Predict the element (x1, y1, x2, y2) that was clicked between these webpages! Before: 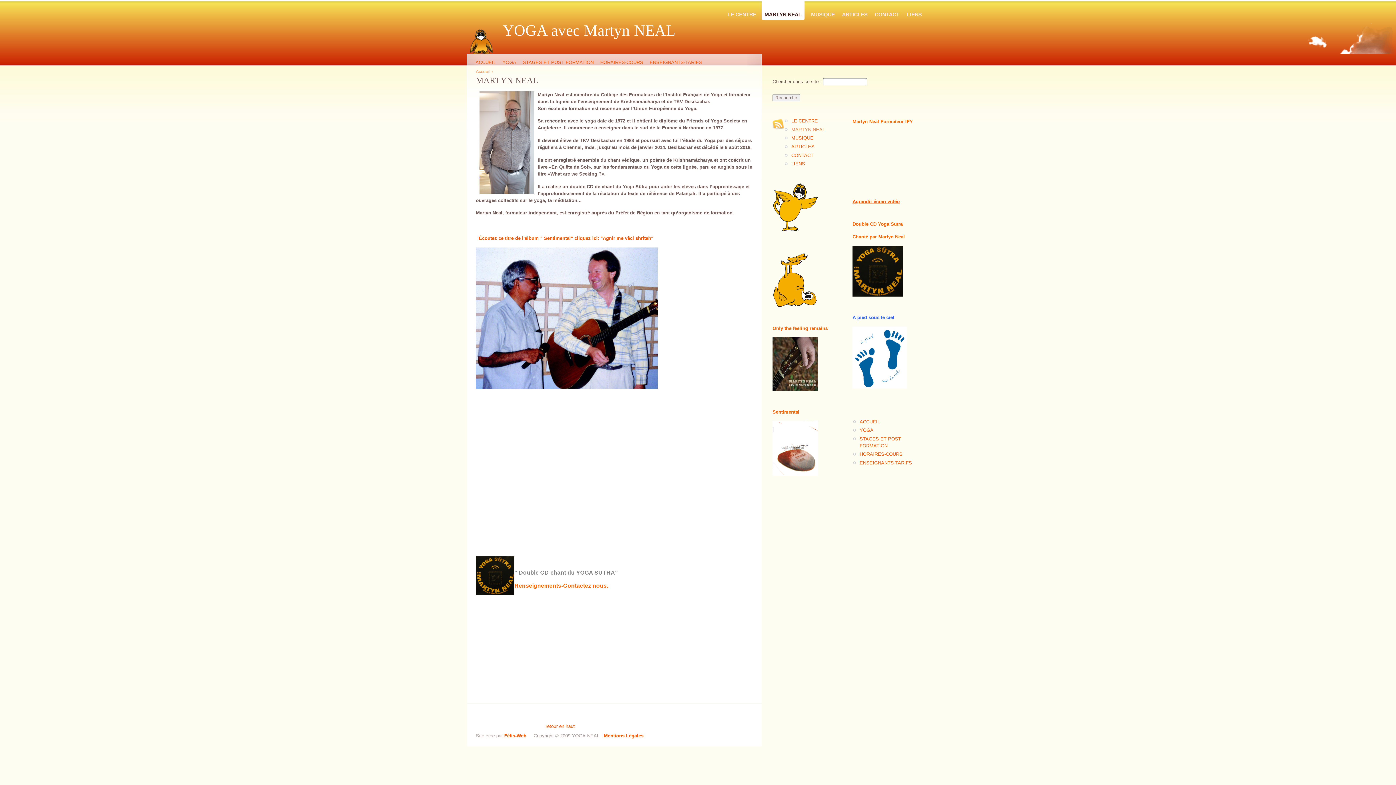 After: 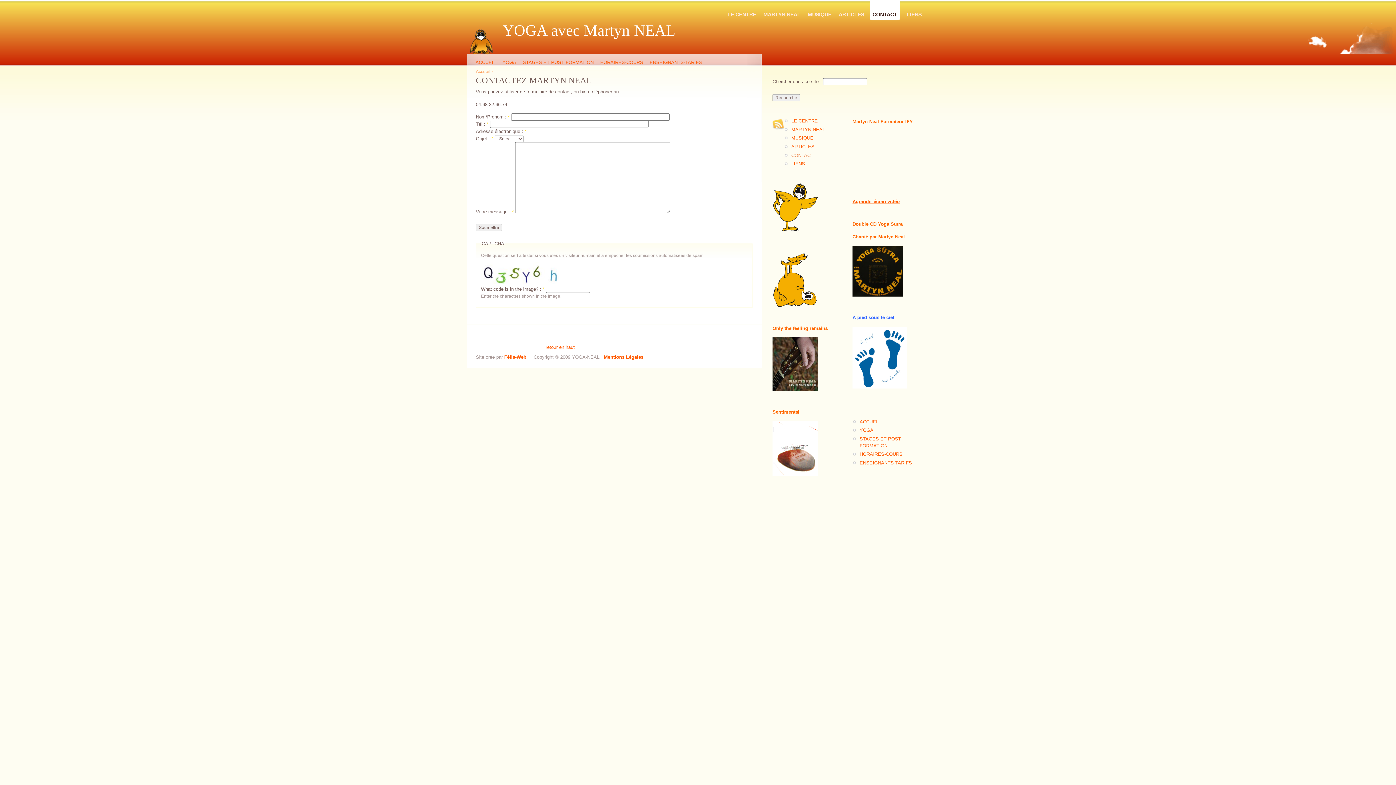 Action: bbox: (791, 151, 825, 158) label: CONTACT